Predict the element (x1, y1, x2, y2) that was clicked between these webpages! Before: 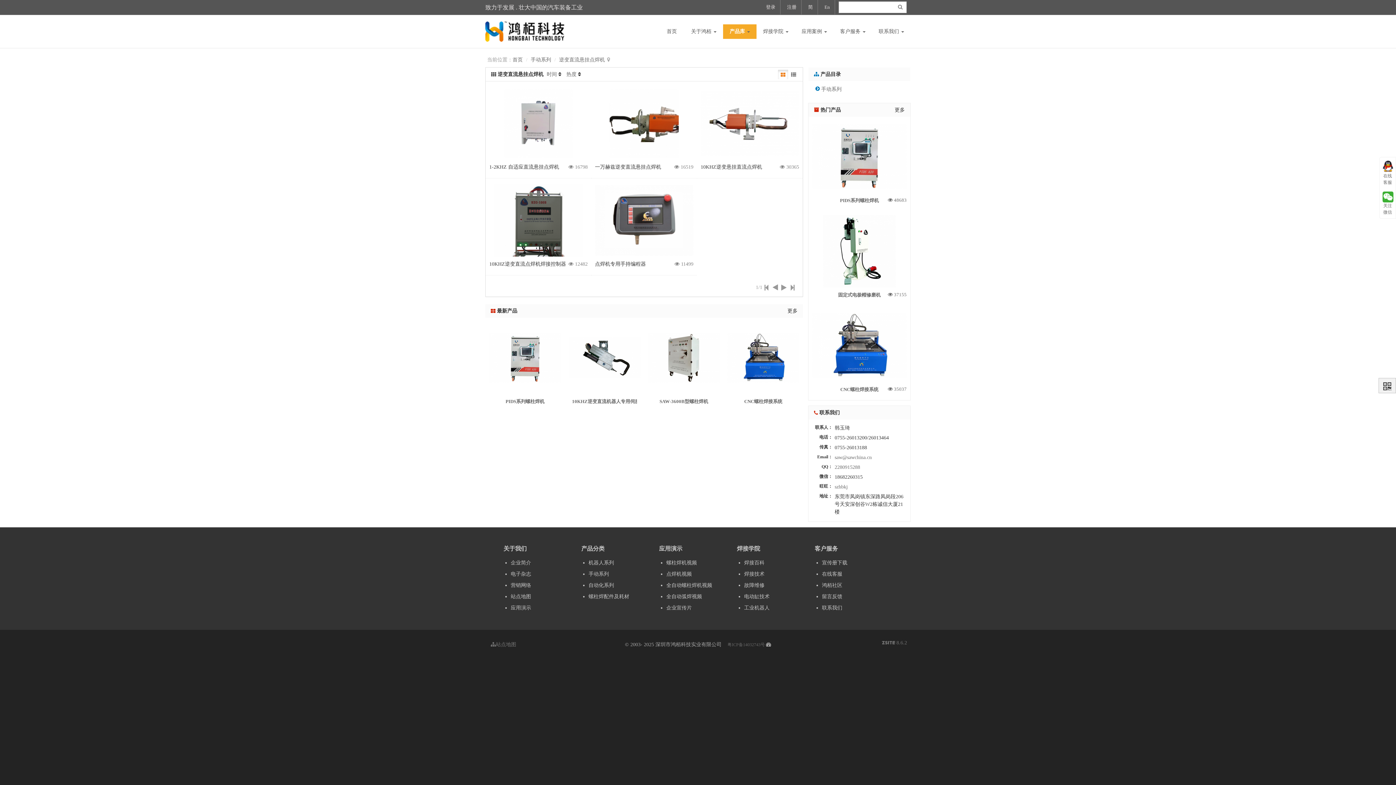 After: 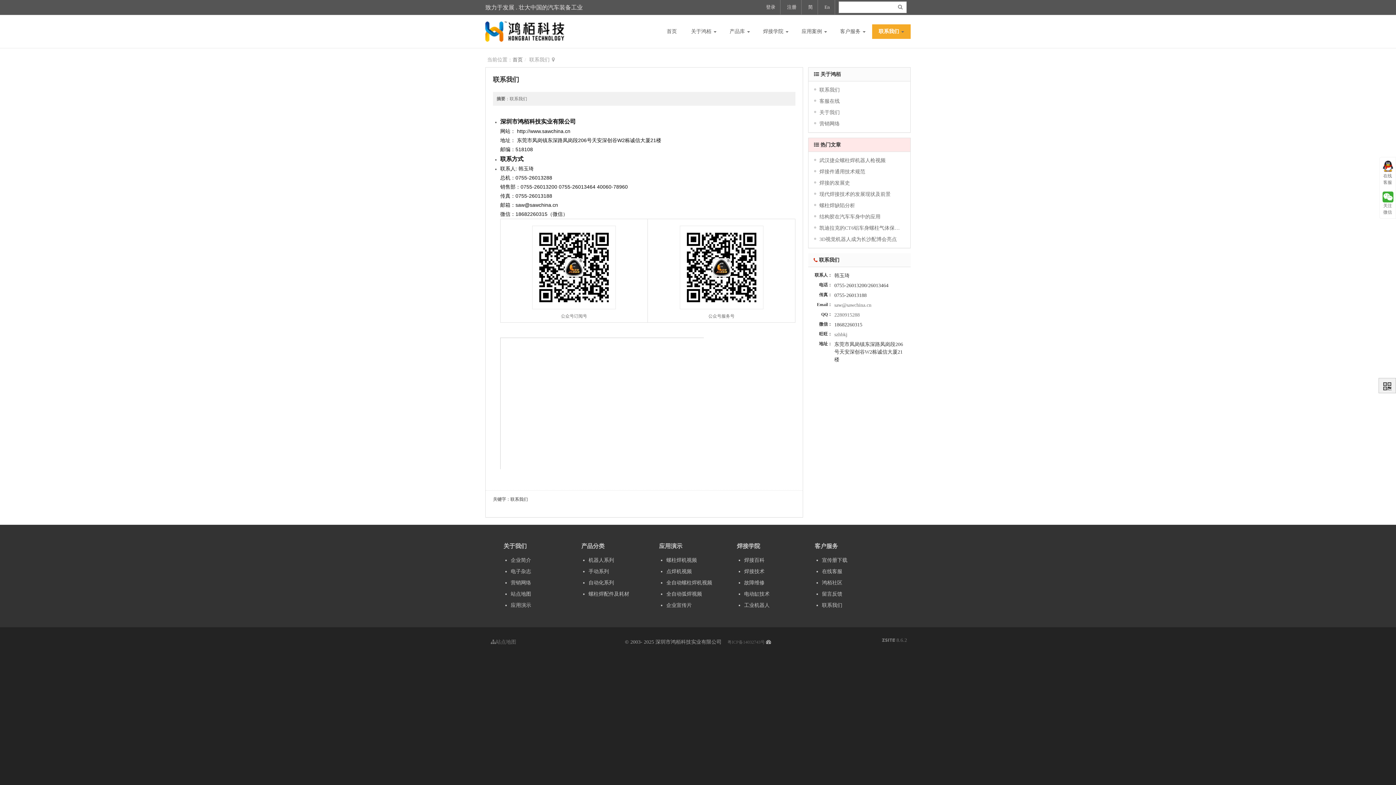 Action: label: 联系我们 bbox: (822, 605, 842, 610)